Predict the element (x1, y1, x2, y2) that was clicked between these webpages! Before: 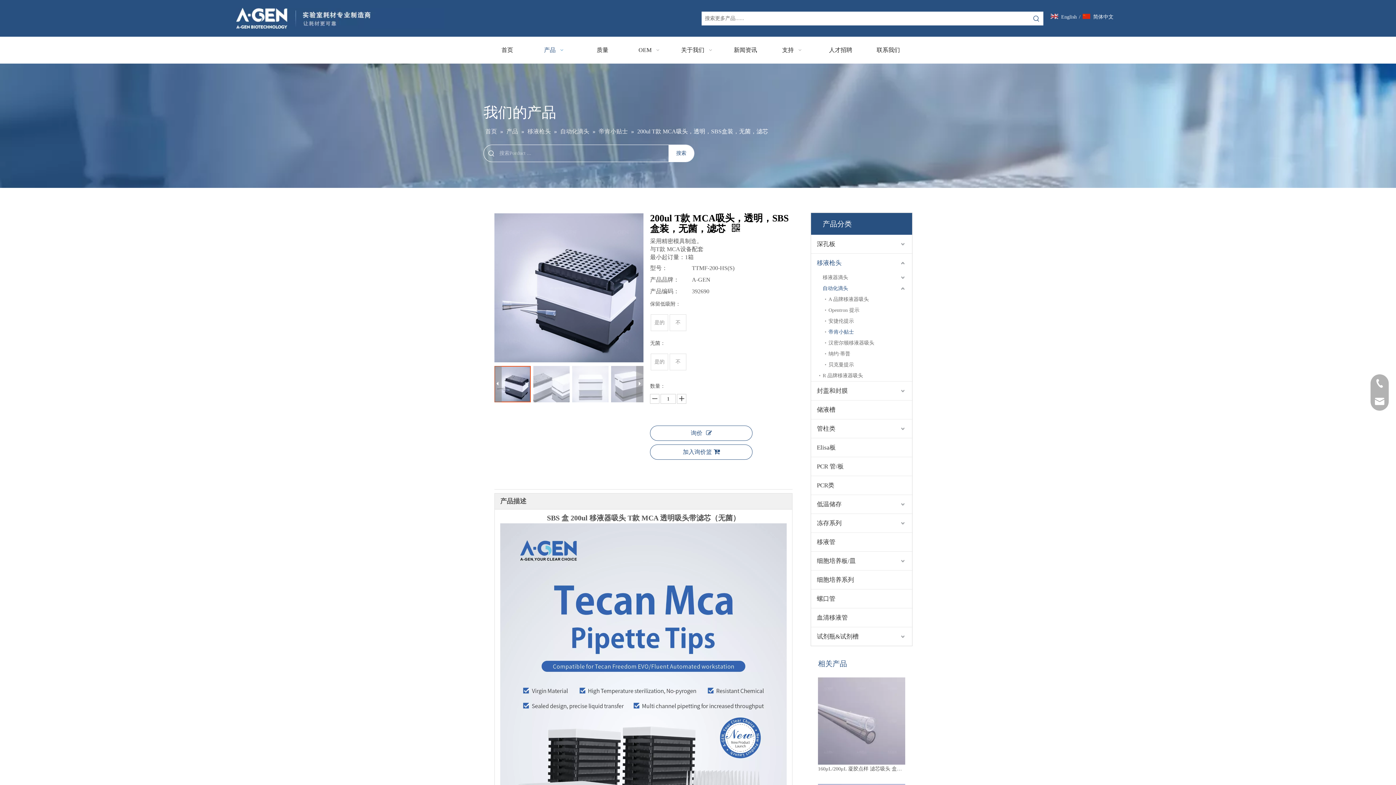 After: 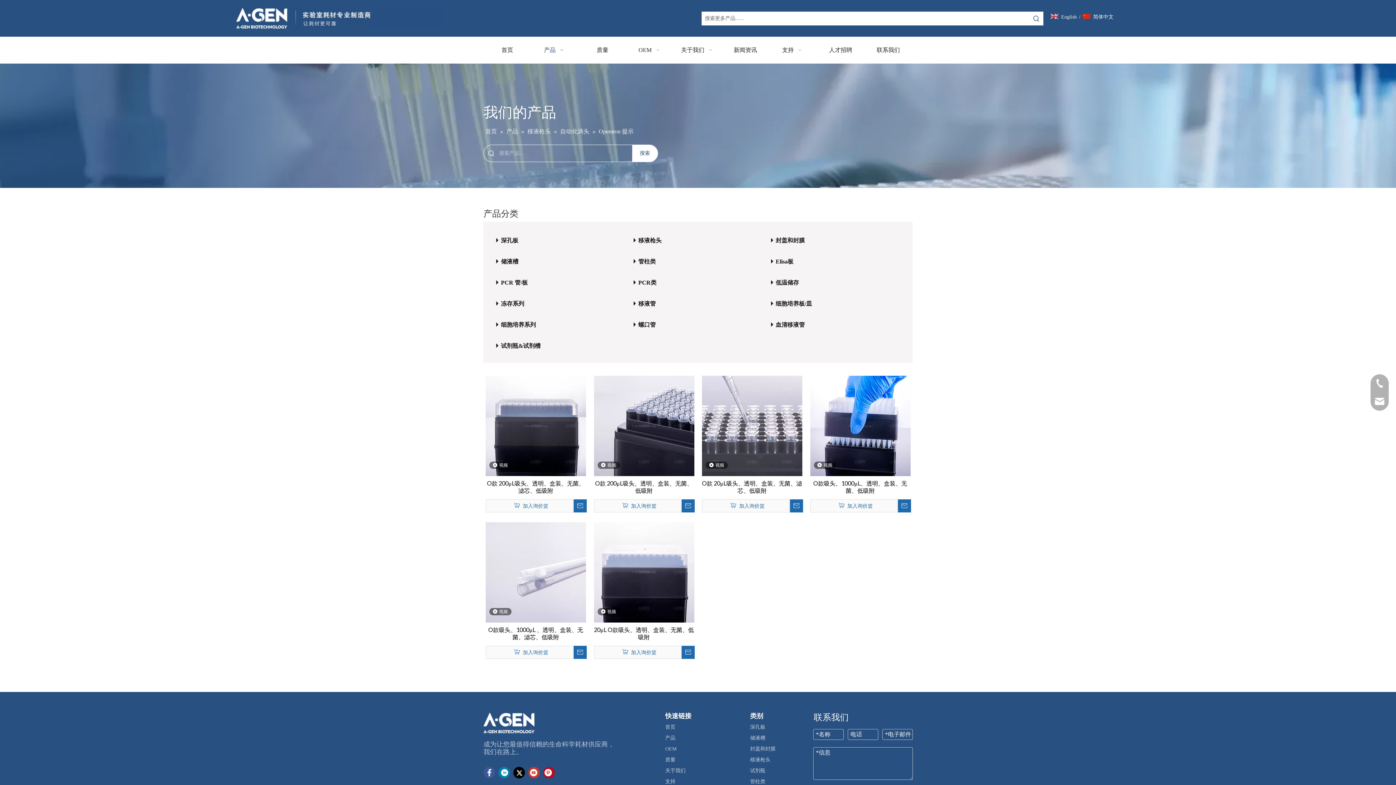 Action: bbox: (825, 305, 912, 316) label: Opentron 提示